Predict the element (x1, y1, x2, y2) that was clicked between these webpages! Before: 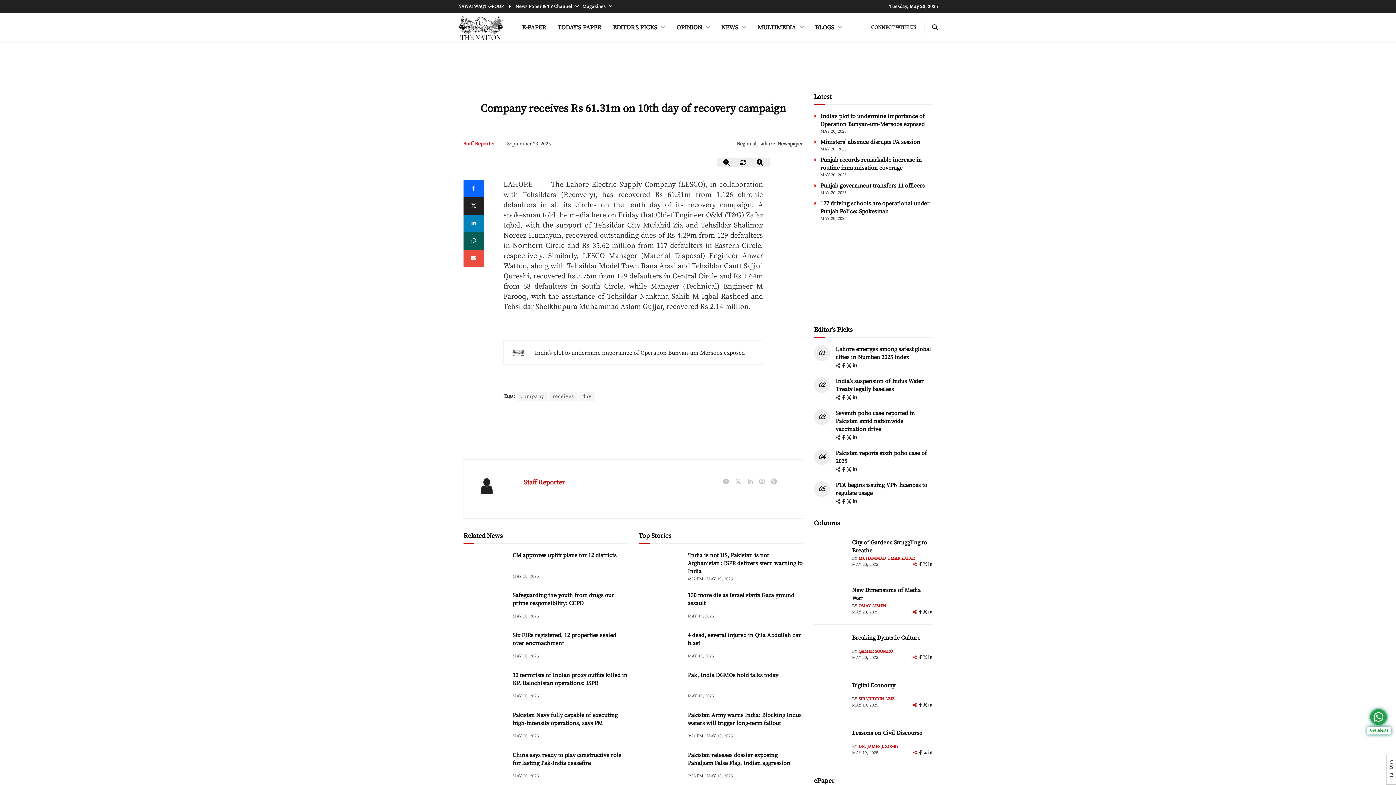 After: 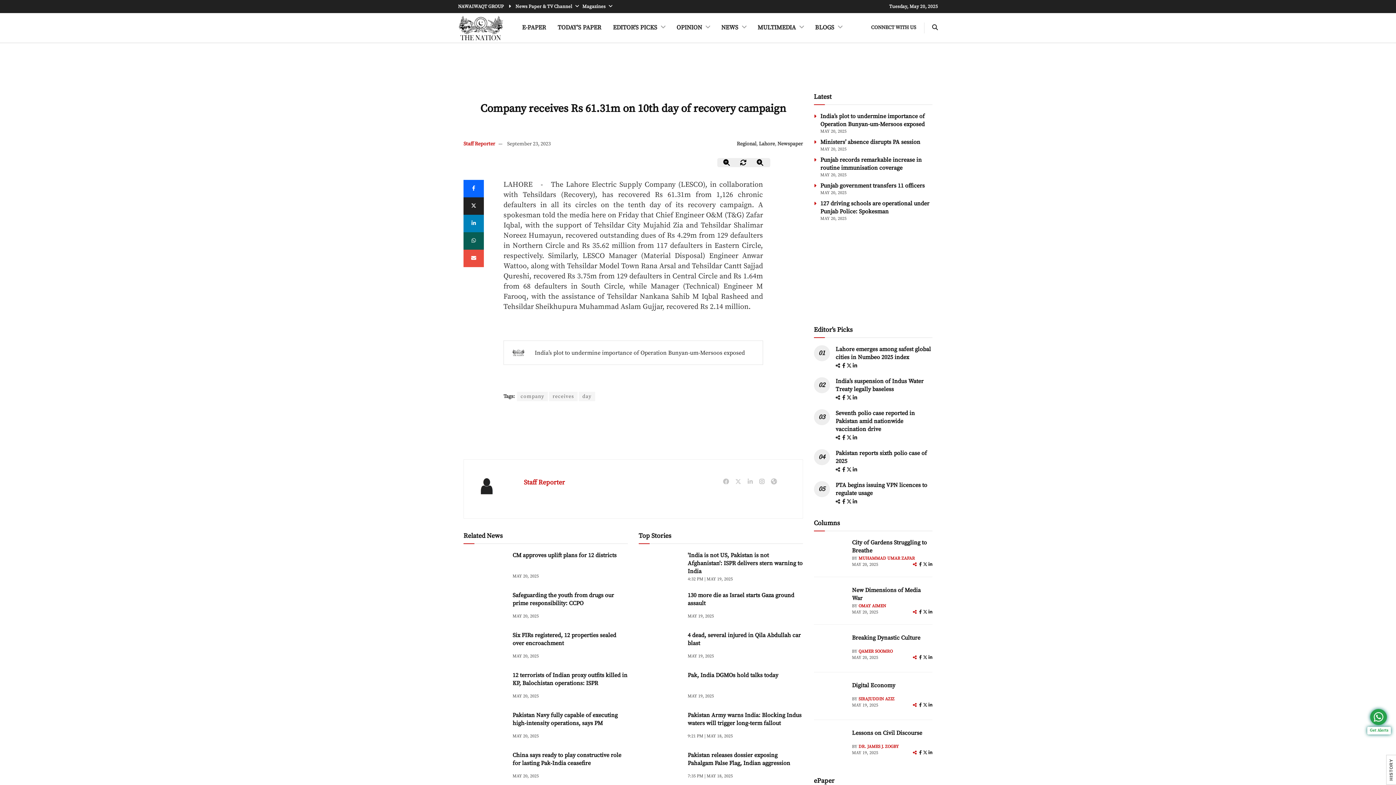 Action: bbox: (747, 478, 752, 486)